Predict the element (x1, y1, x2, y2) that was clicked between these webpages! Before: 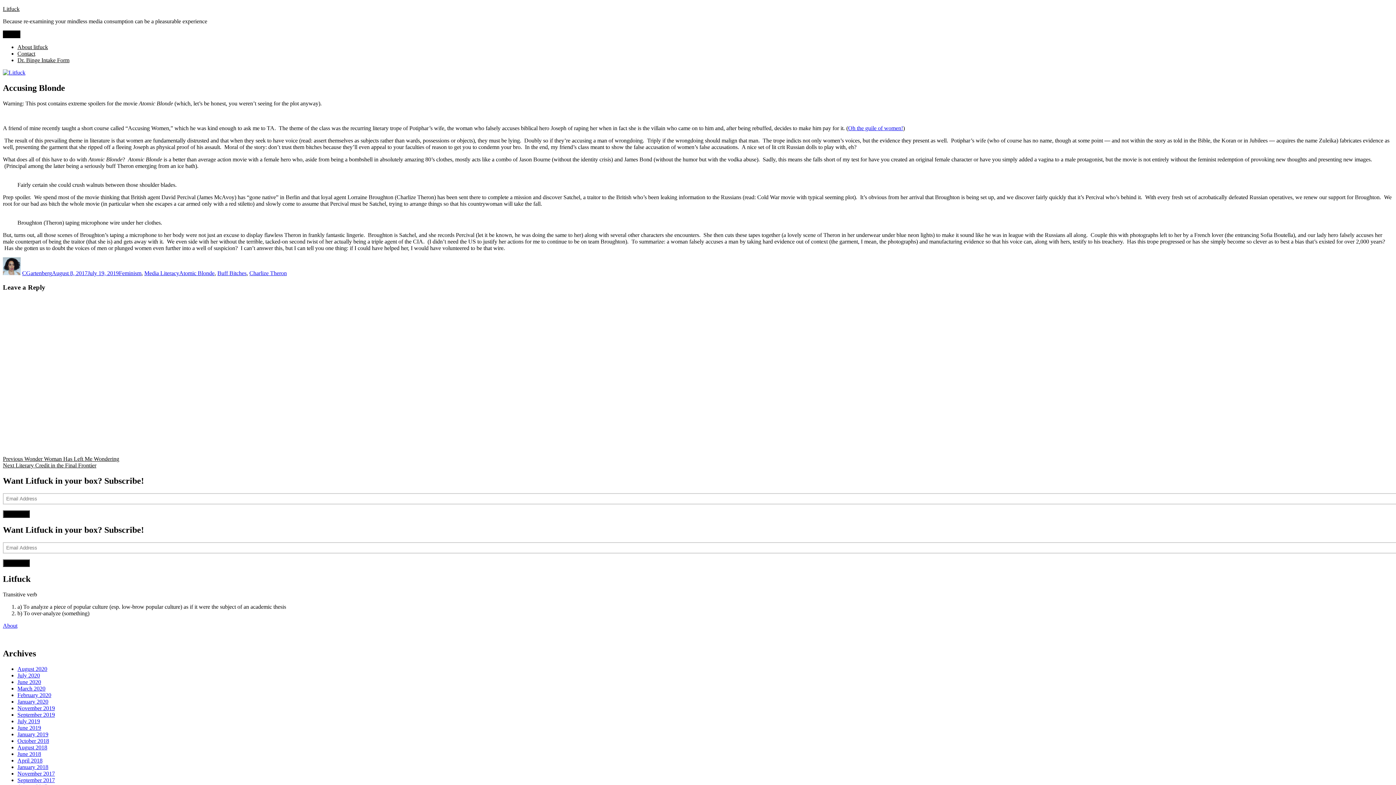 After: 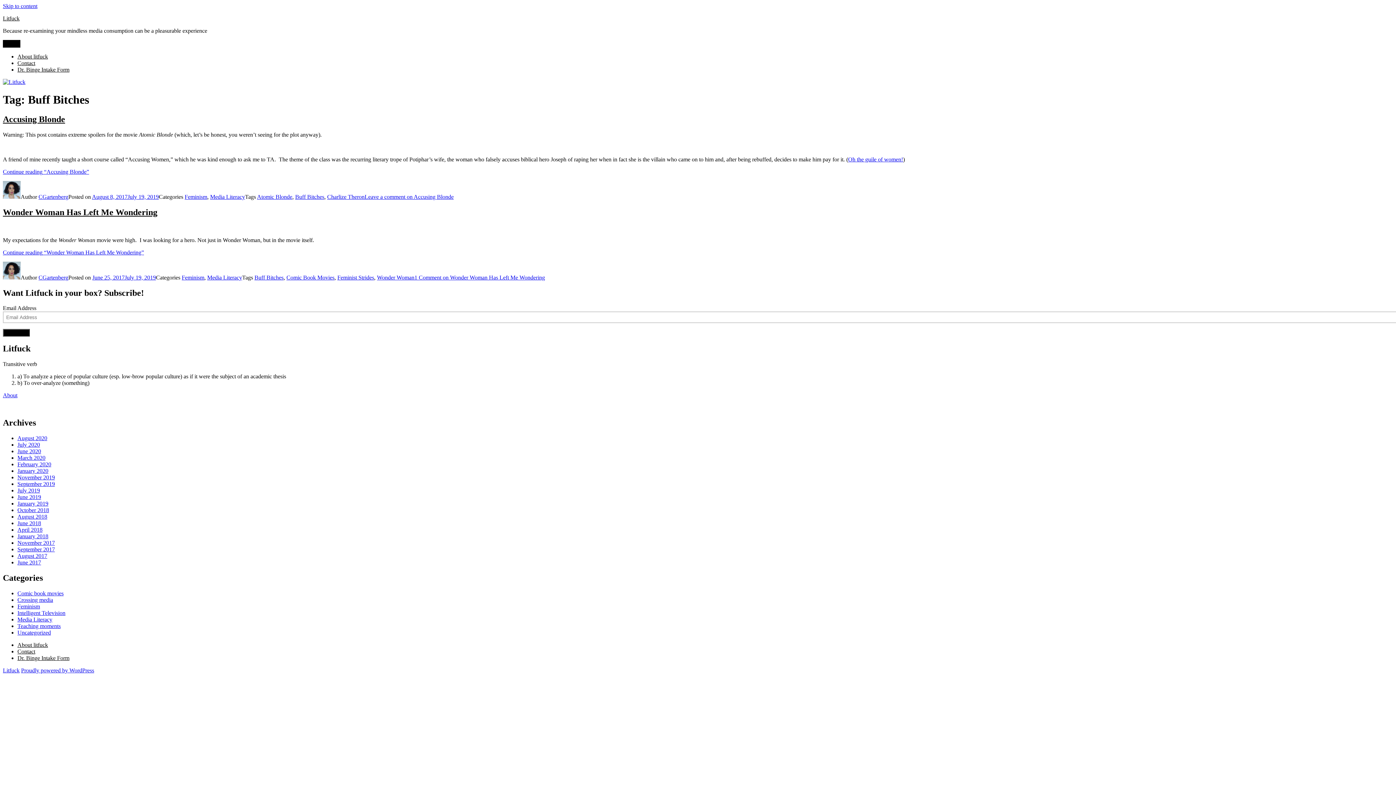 Action: label: Buff Bitches bbox: (217, 270, 246, 276)